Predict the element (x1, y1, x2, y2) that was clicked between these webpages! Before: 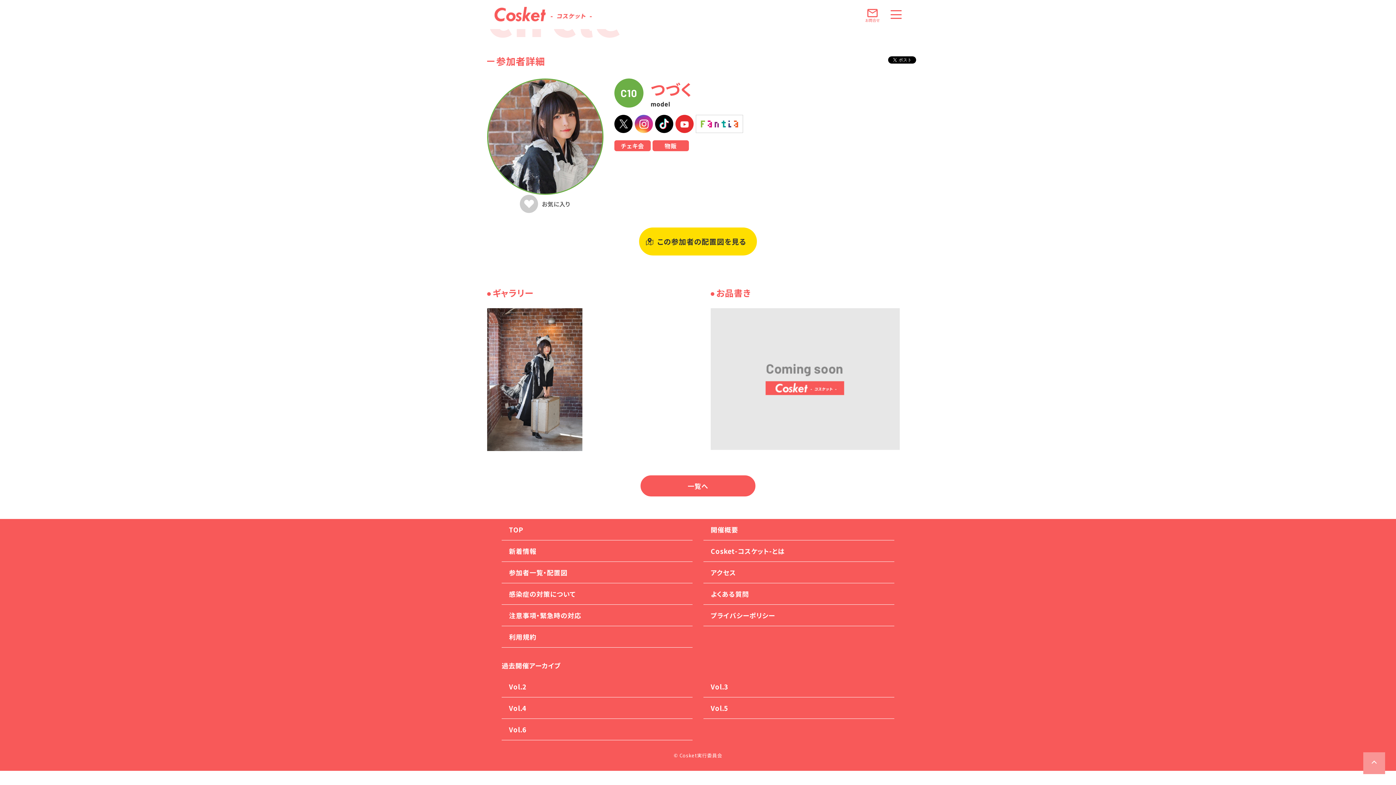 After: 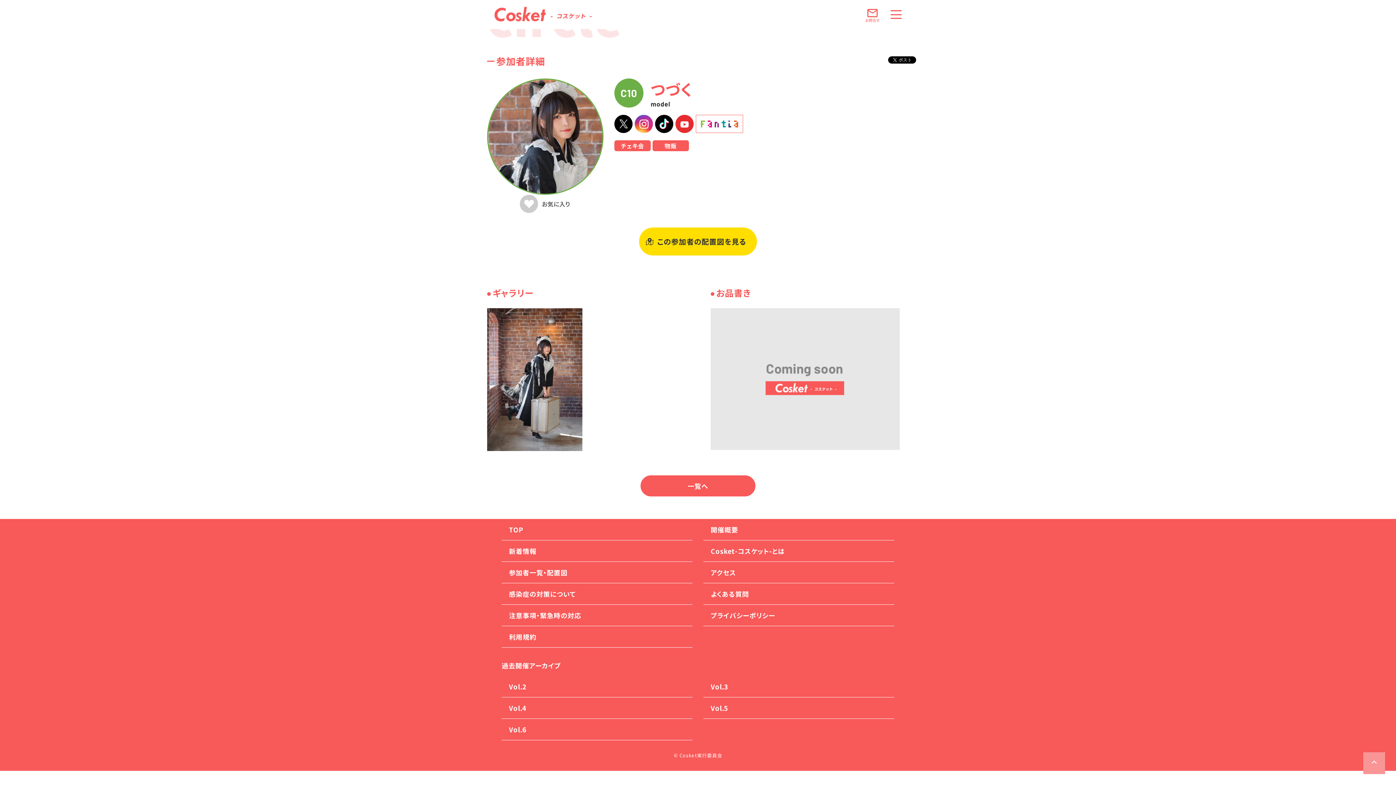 Action: bbox: (696, 114, 743, 133)